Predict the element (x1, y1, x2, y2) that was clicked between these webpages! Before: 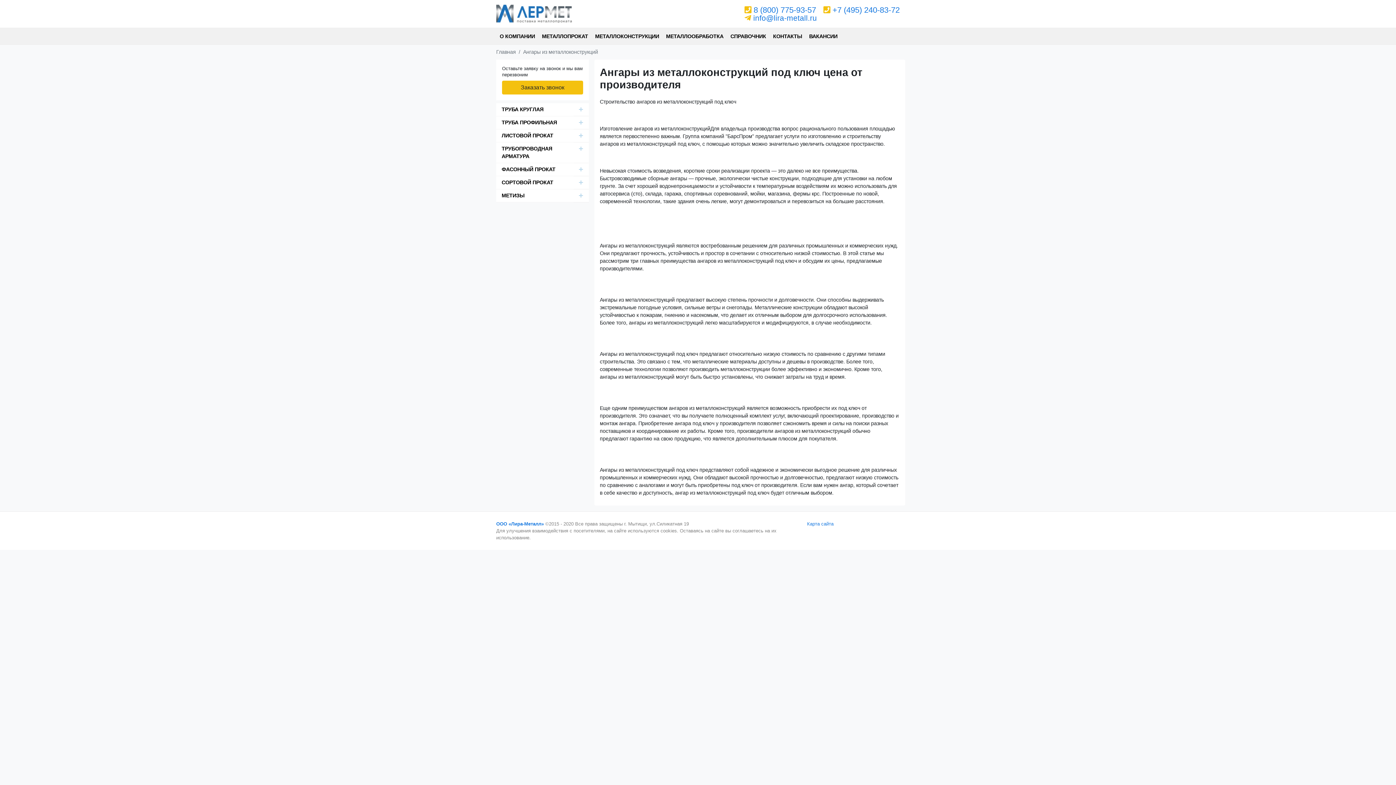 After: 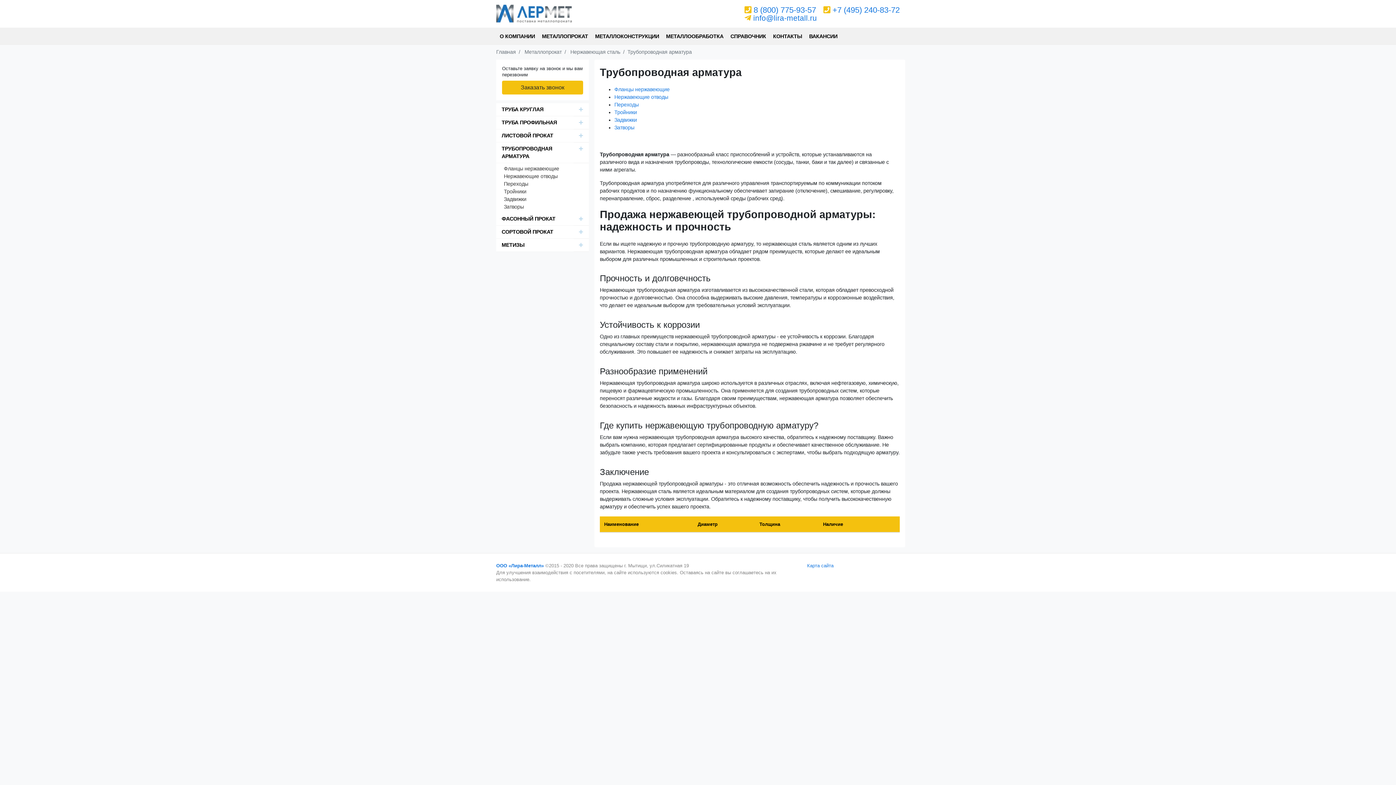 Action: label: ТРУБОПРОВОДНАЯ АРМАТУРА bbox: (496, 142, 573, 163)